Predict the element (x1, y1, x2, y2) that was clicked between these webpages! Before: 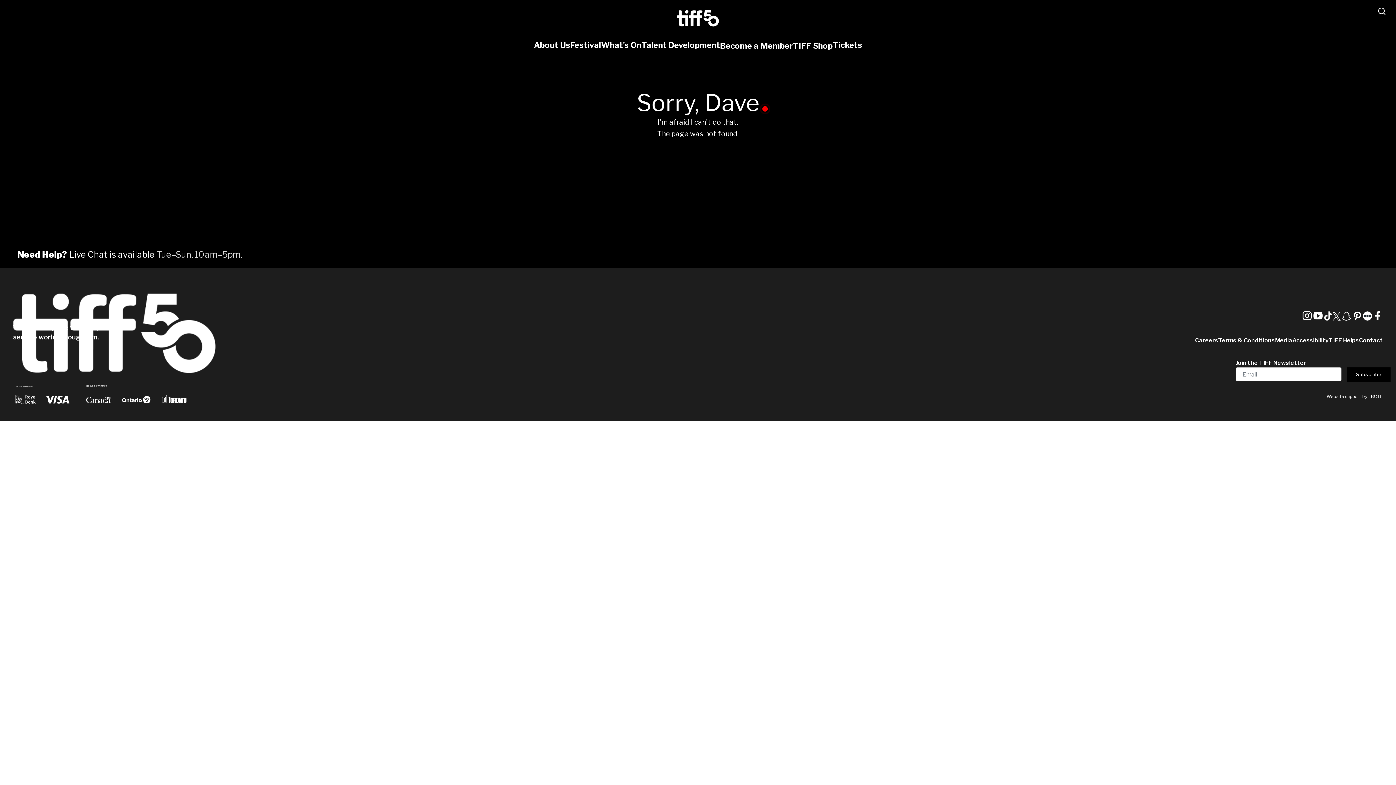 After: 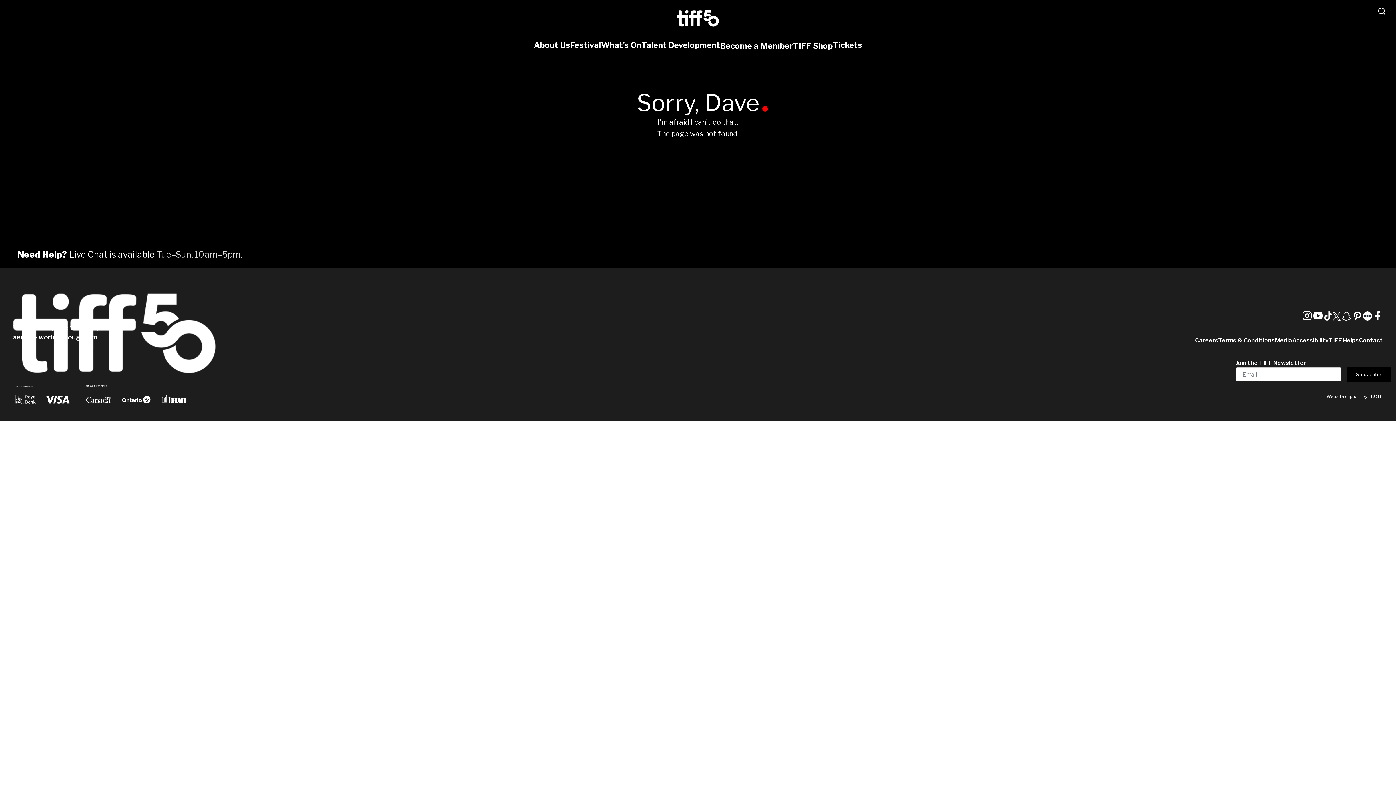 Action: bbox: (1323, 311, 1332, 322)